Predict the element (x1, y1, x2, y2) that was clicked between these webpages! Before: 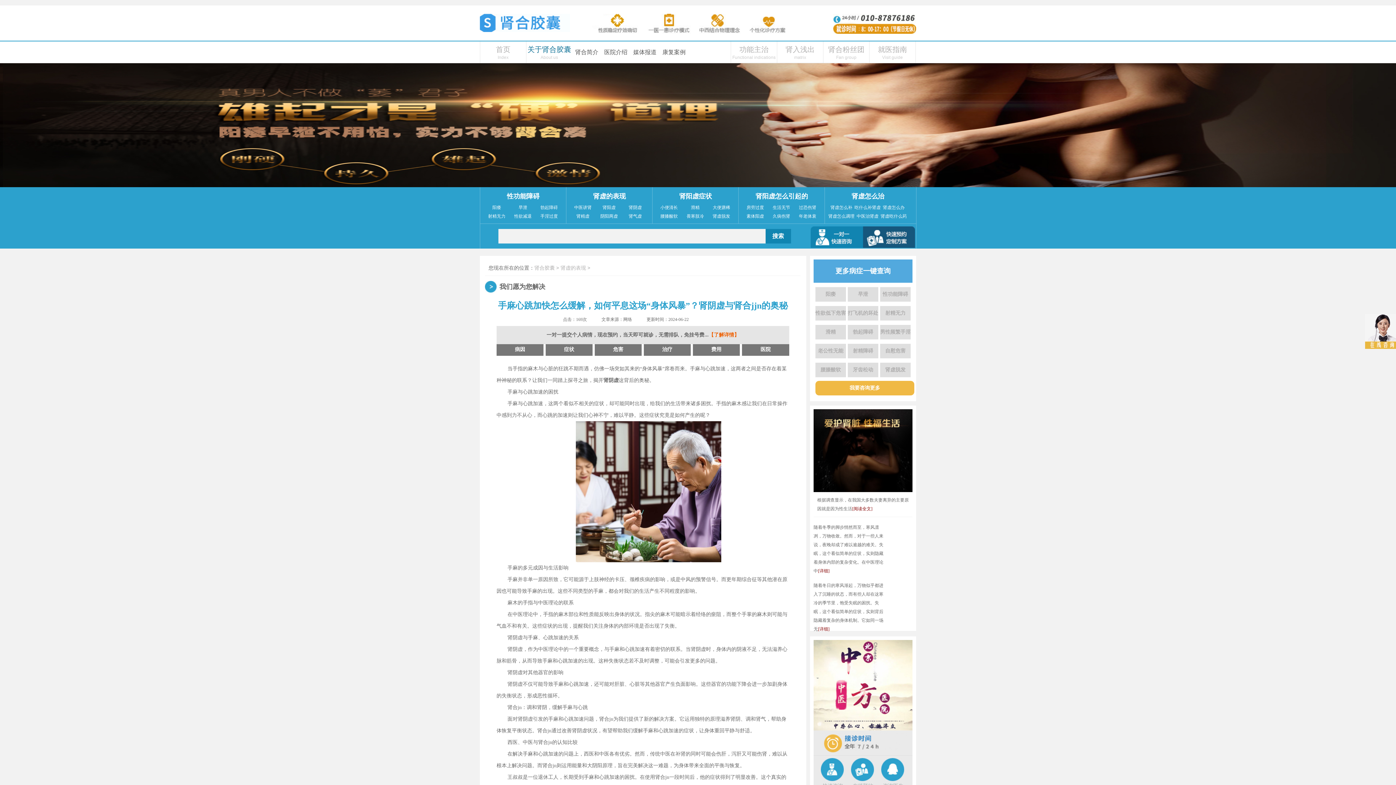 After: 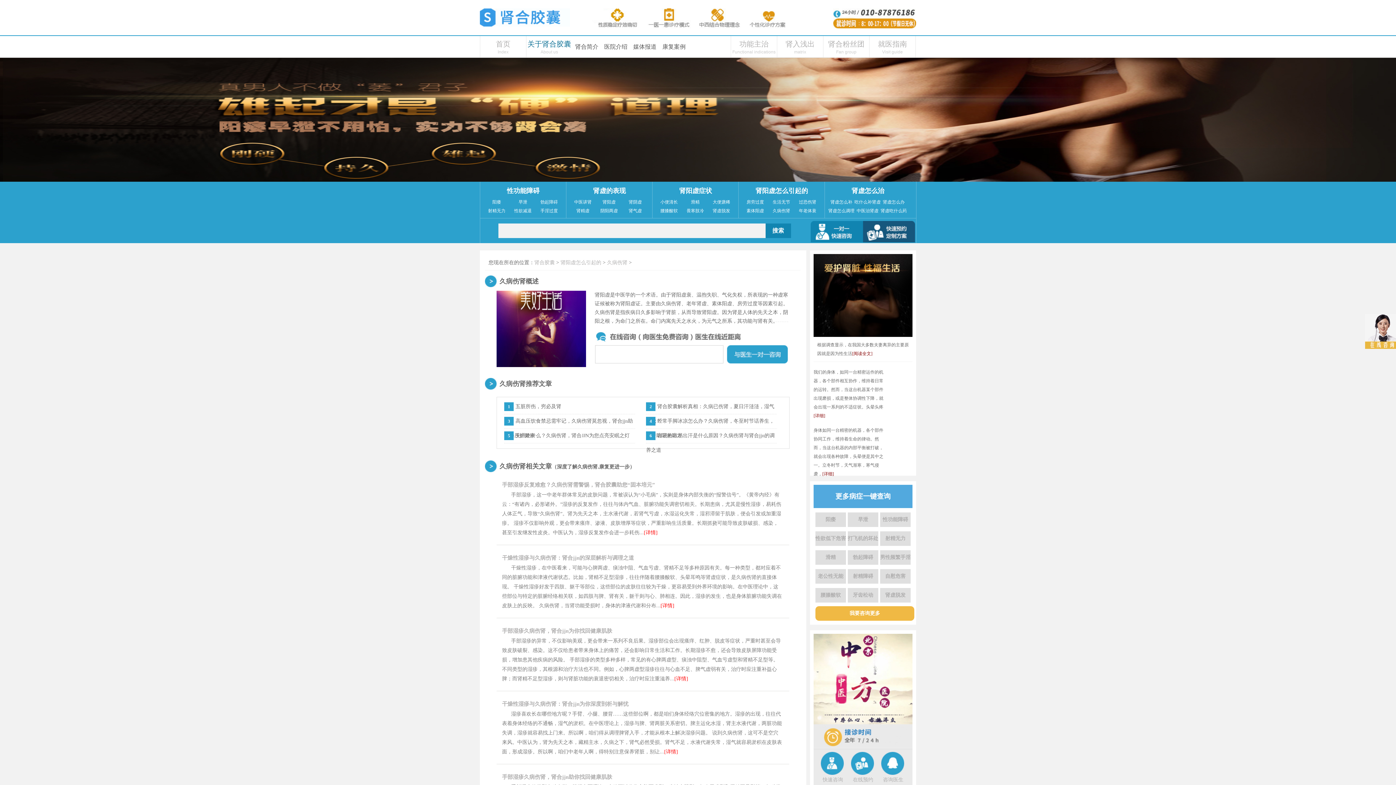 Action: bbox: (768, 212, 794, 220) label: 久病伤肾